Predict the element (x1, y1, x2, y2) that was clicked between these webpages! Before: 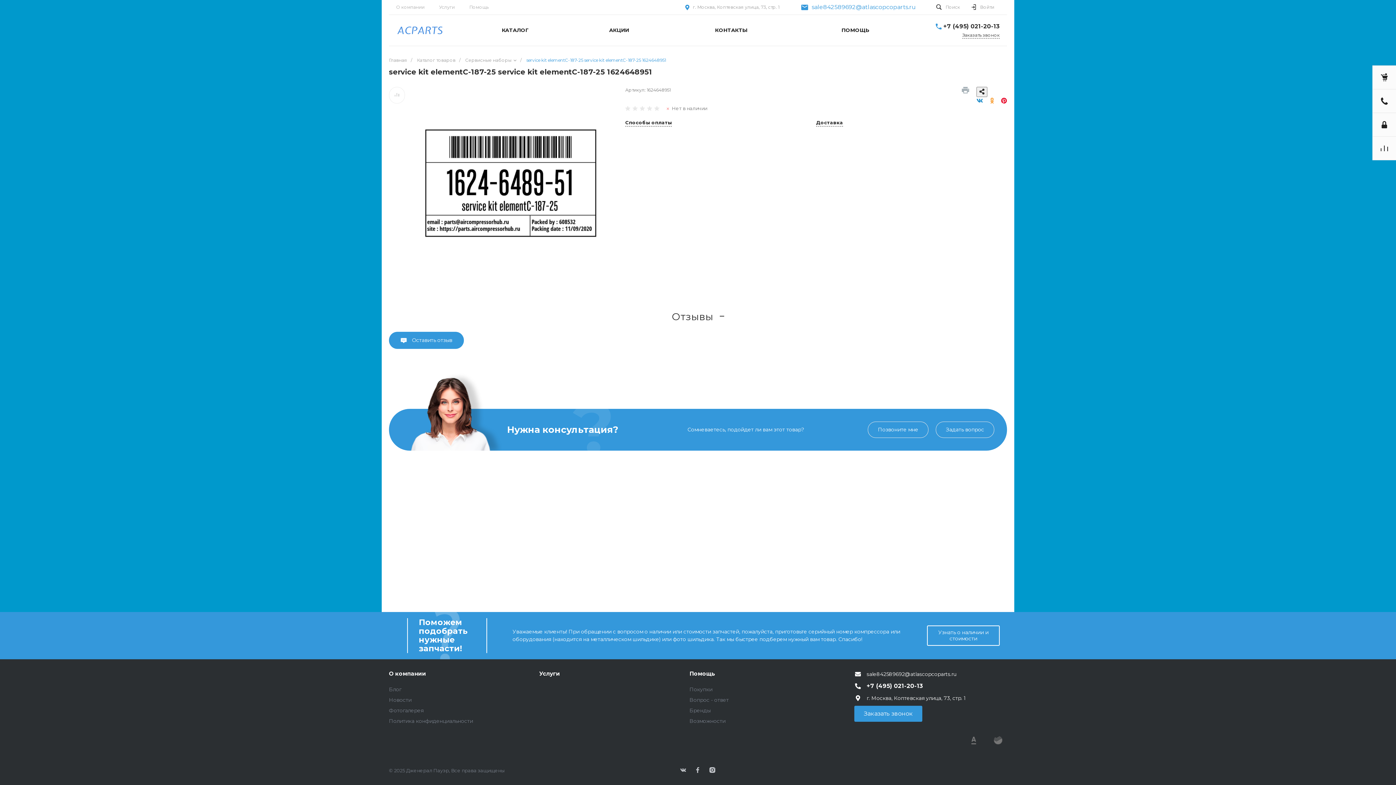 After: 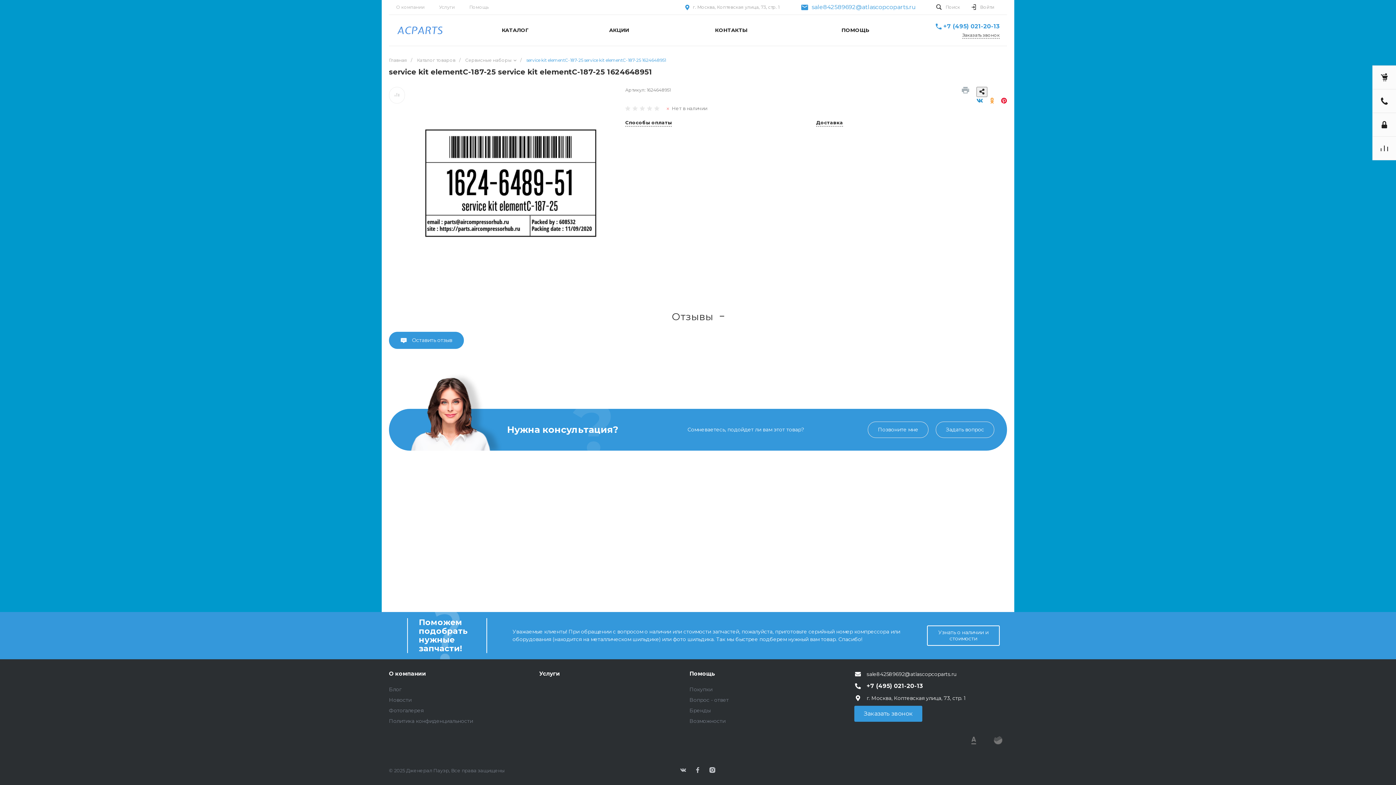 Action: bbox: (943, 22, 1000, 29) label: +7 (495) 021-20-13